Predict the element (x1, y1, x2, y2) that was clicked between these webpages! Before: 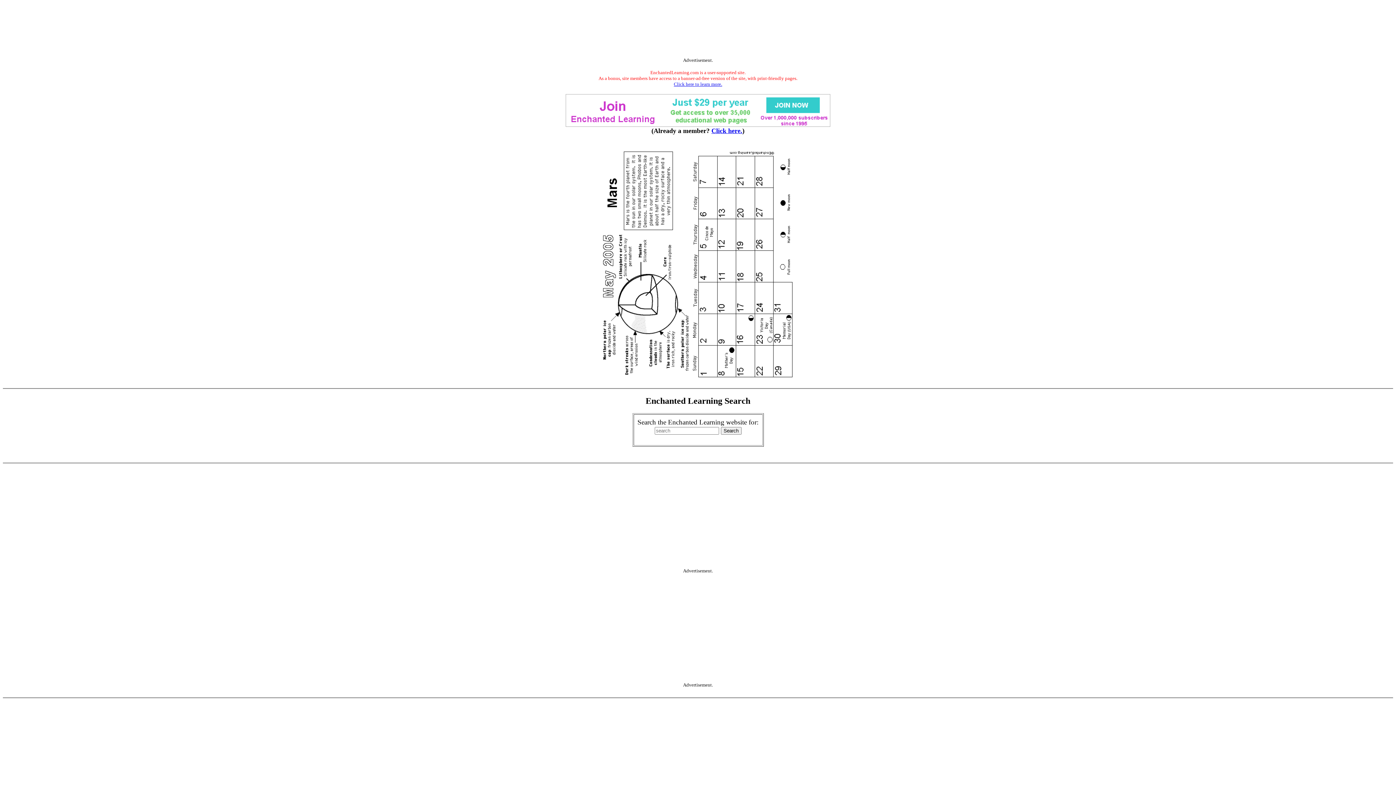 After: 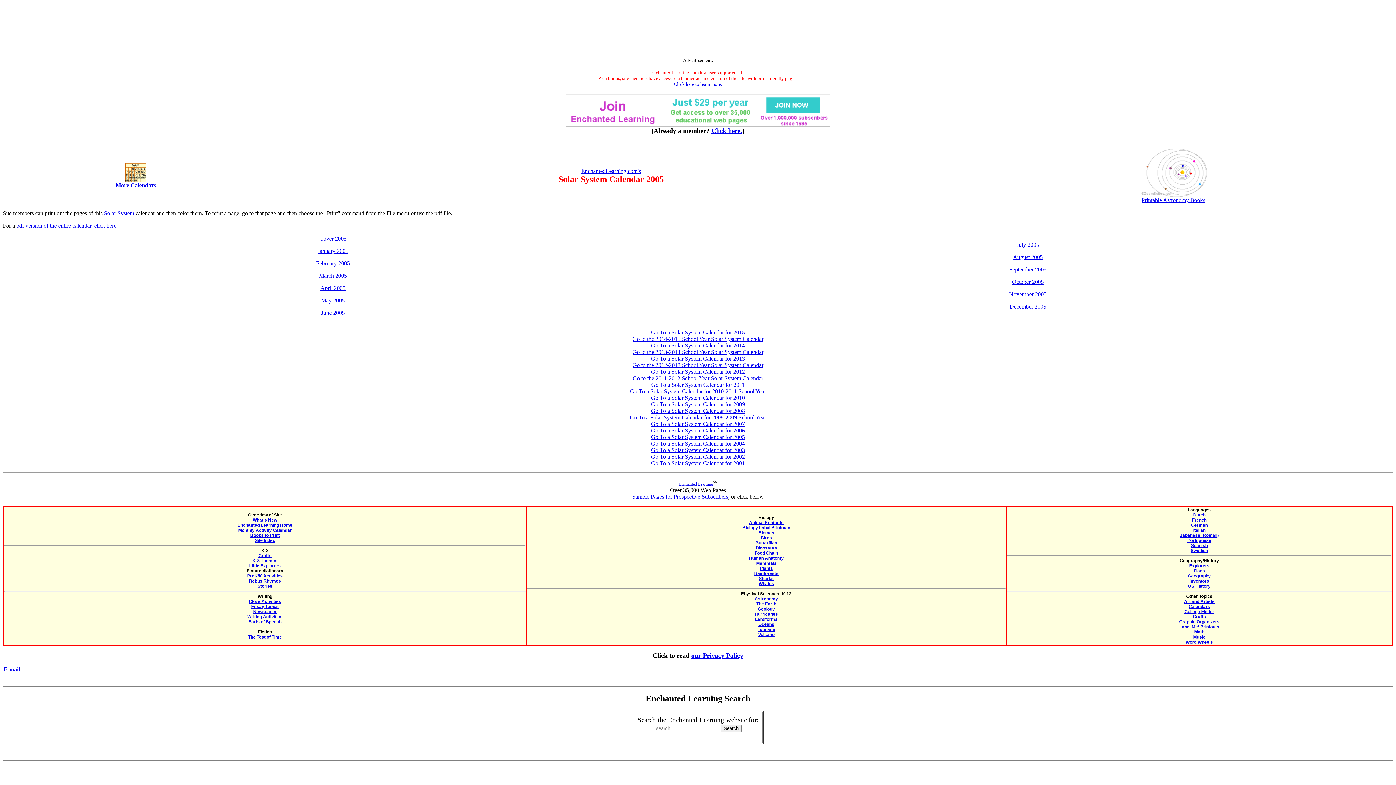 Action: bbox: (2, 148, 1393, 378)